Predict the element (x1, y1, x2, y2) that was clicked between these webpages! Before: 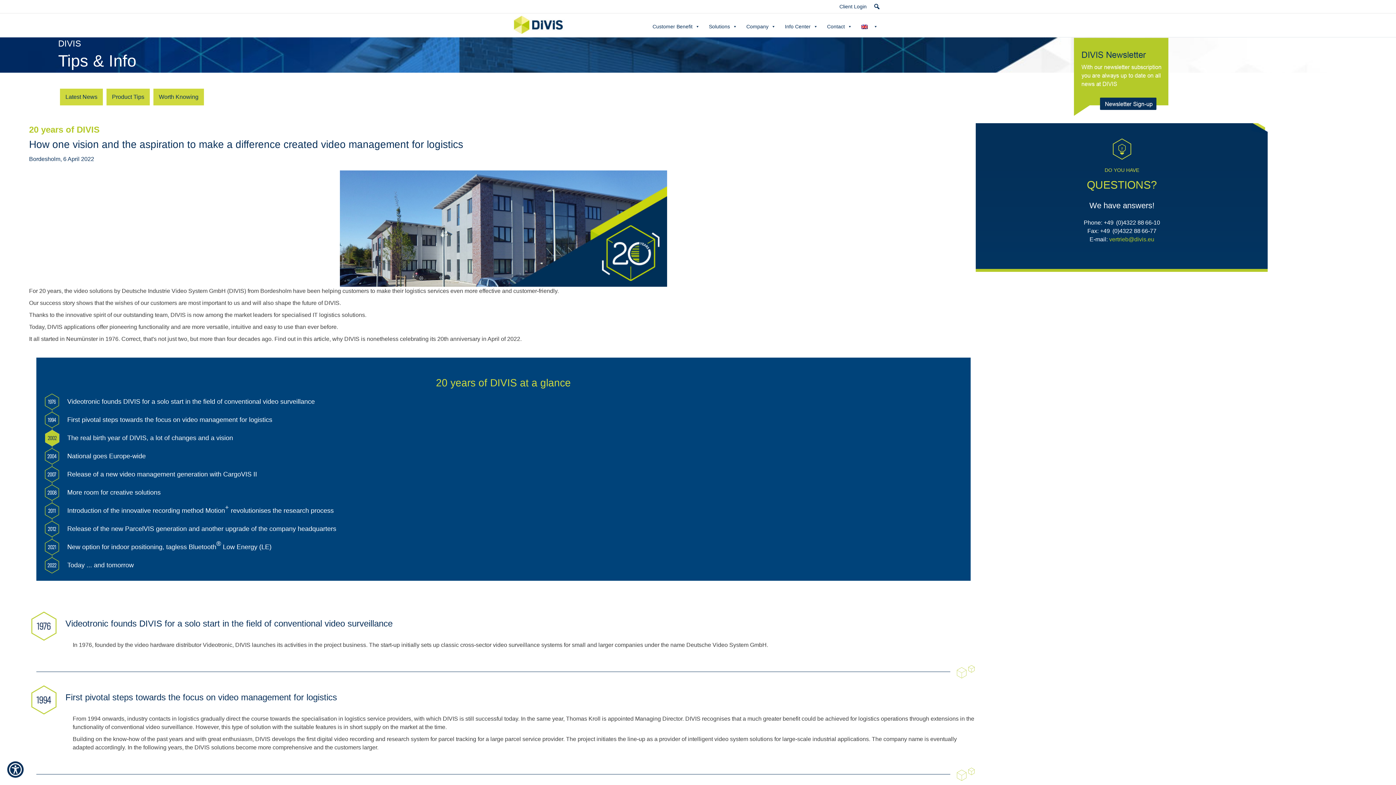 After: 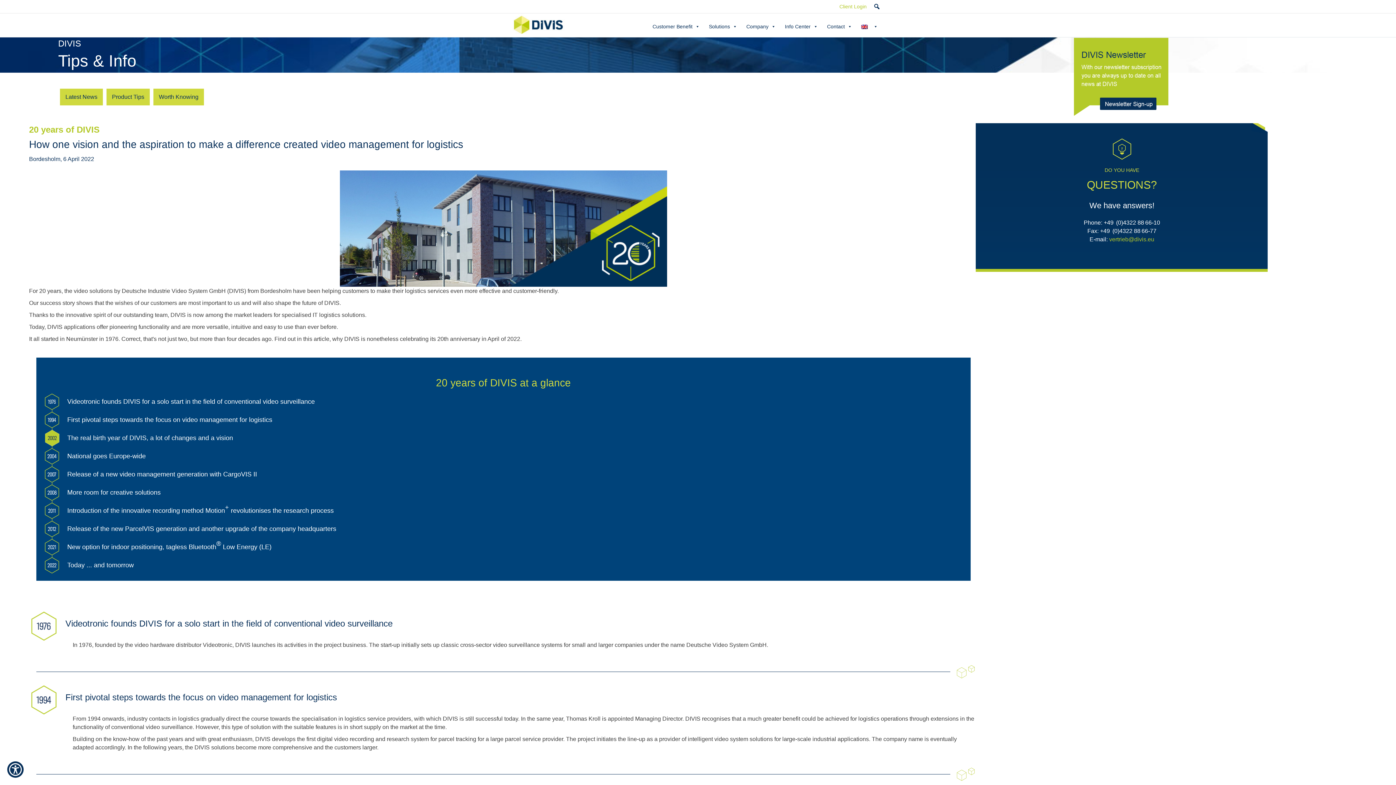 Action: bbox: (836, 2, 870, 10) label: Client Login